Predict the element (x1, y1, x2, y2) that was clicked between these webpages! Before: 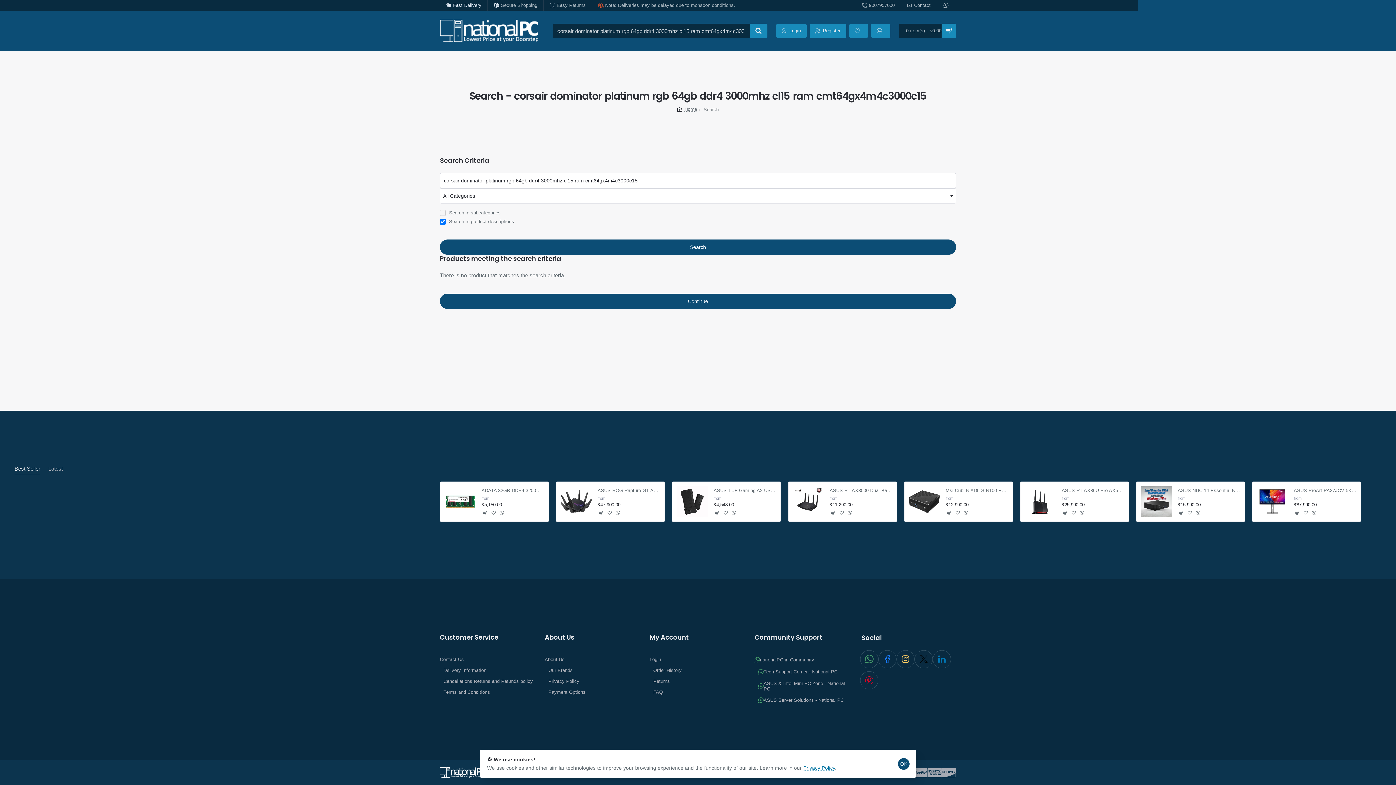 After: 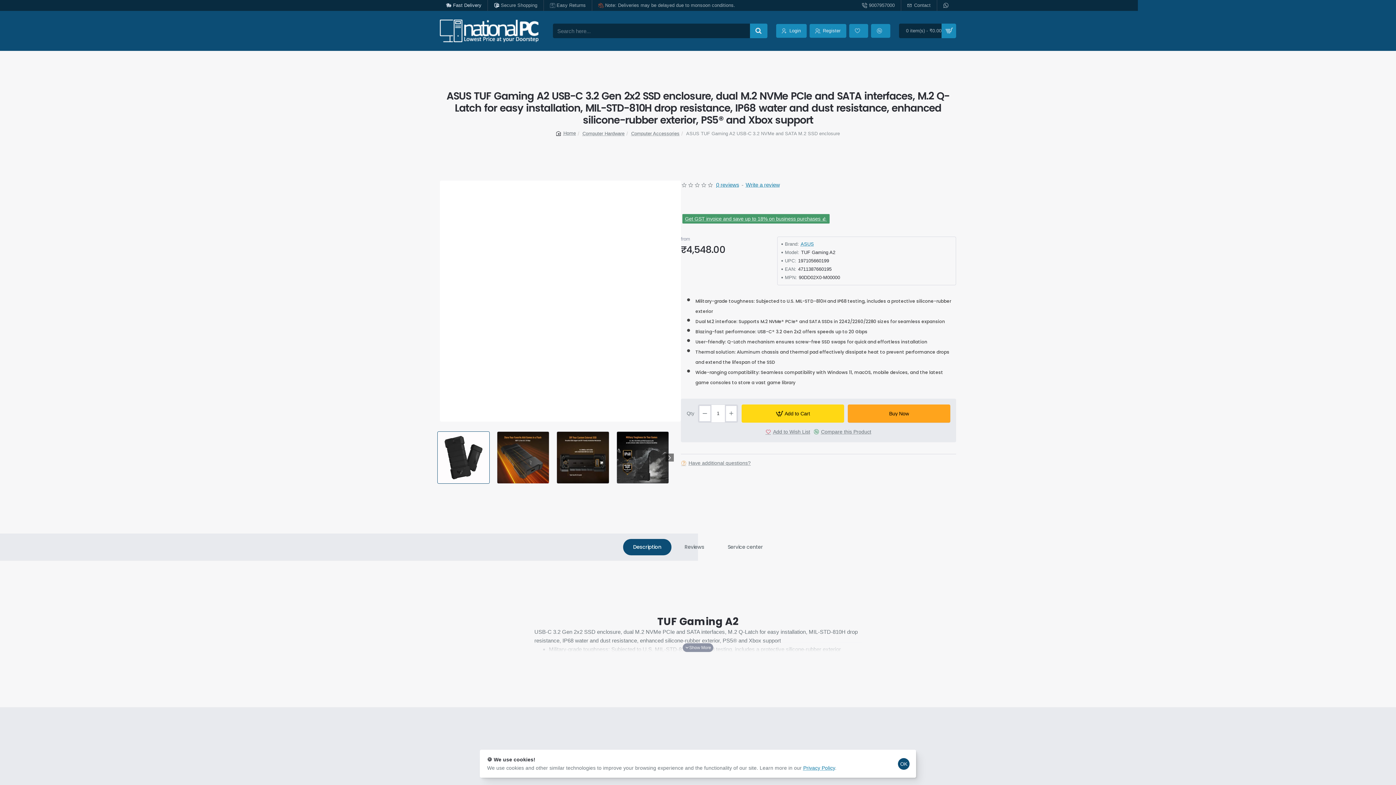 Action: bbox: (713, 488, 776, 494) label: ASUS TUF Gaming A2 USB-C 3.2 NVMe and SATA M.2 SSD enclosure